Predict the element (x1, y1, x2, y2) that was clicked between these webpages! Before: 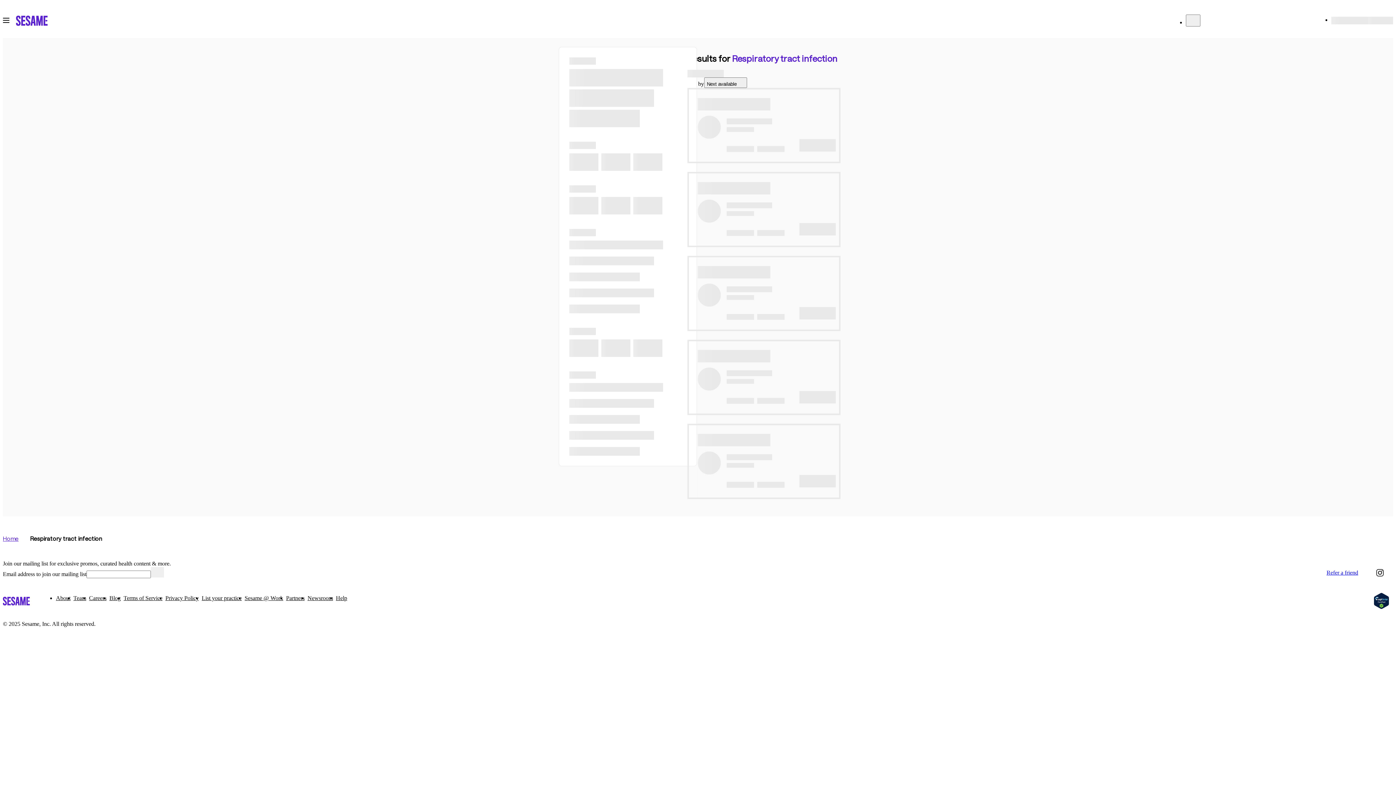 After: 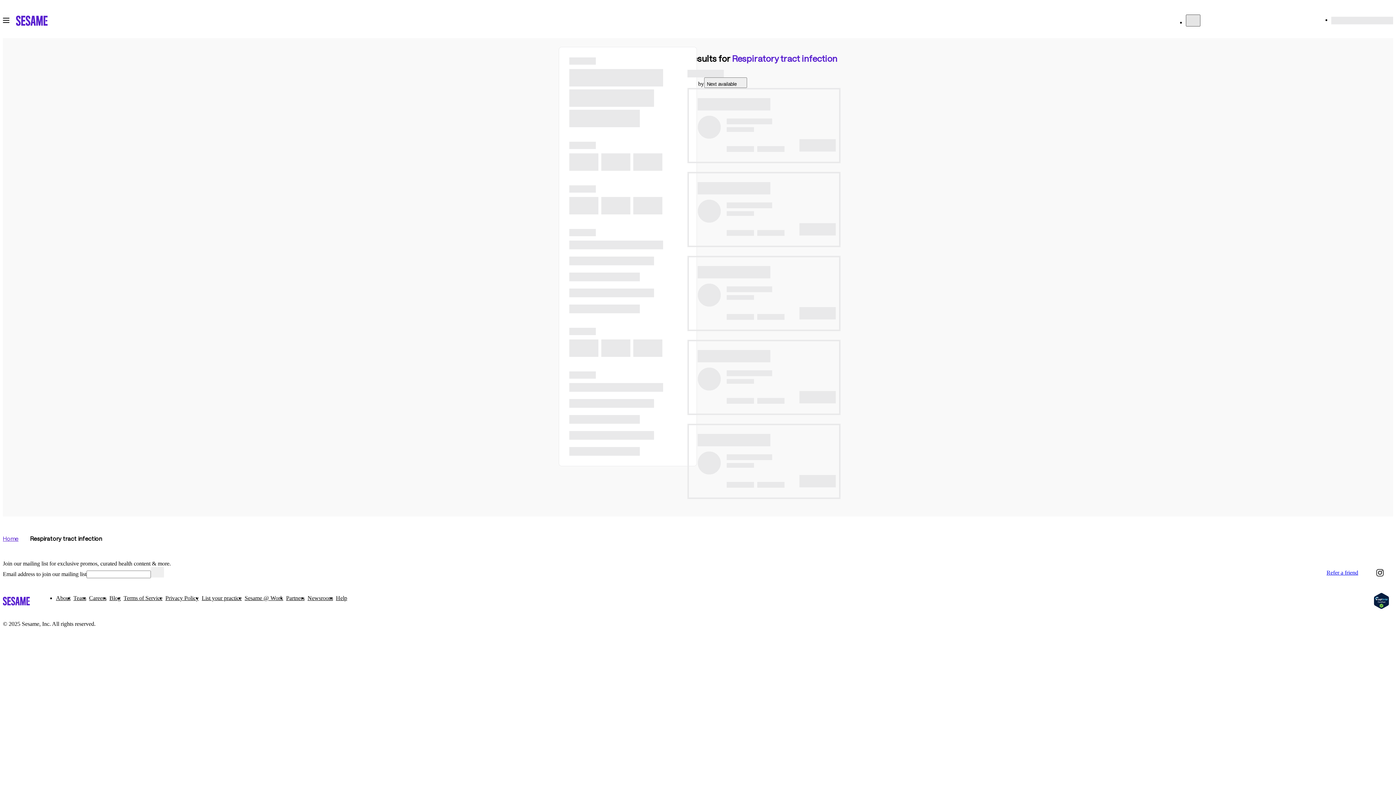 Action: label: trigger search bbox: (1186, 14, 1200, 26)